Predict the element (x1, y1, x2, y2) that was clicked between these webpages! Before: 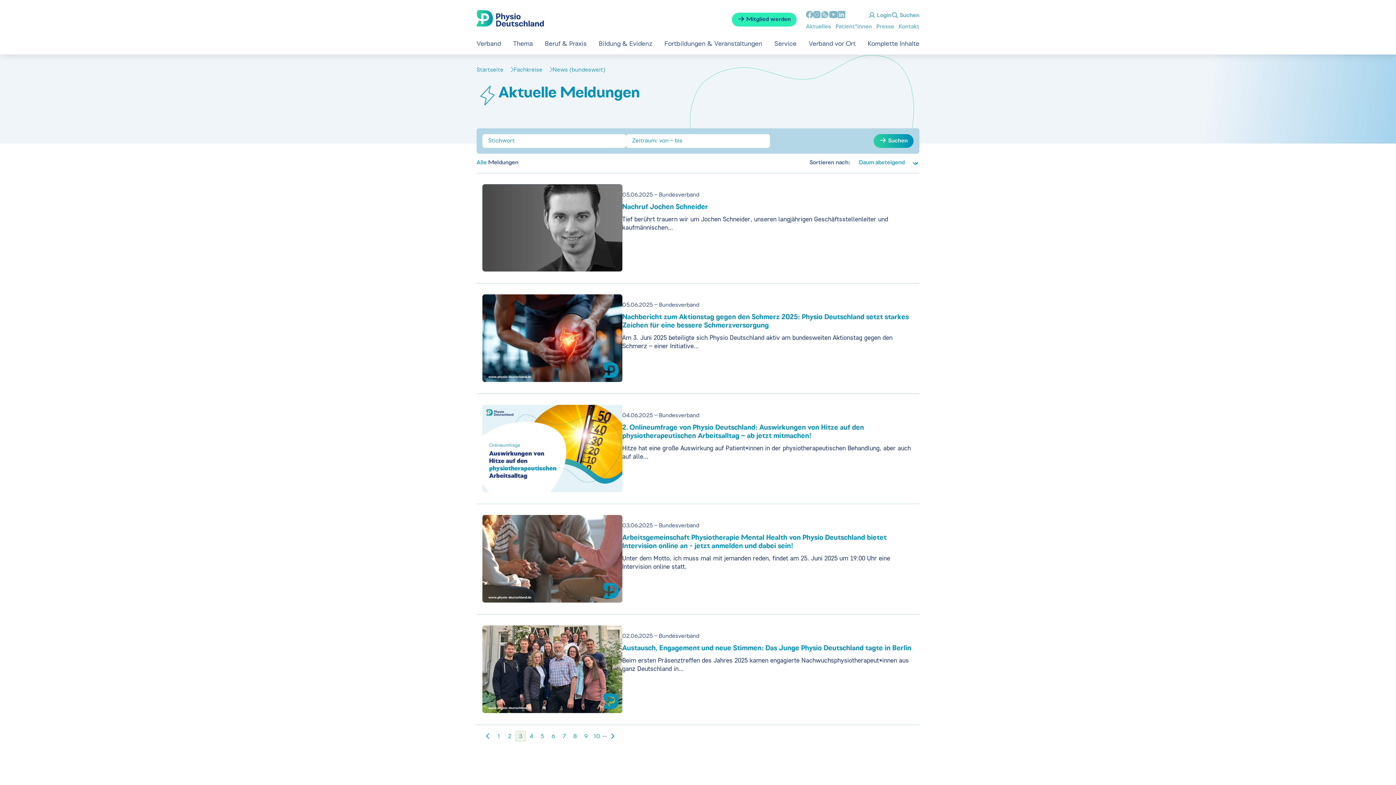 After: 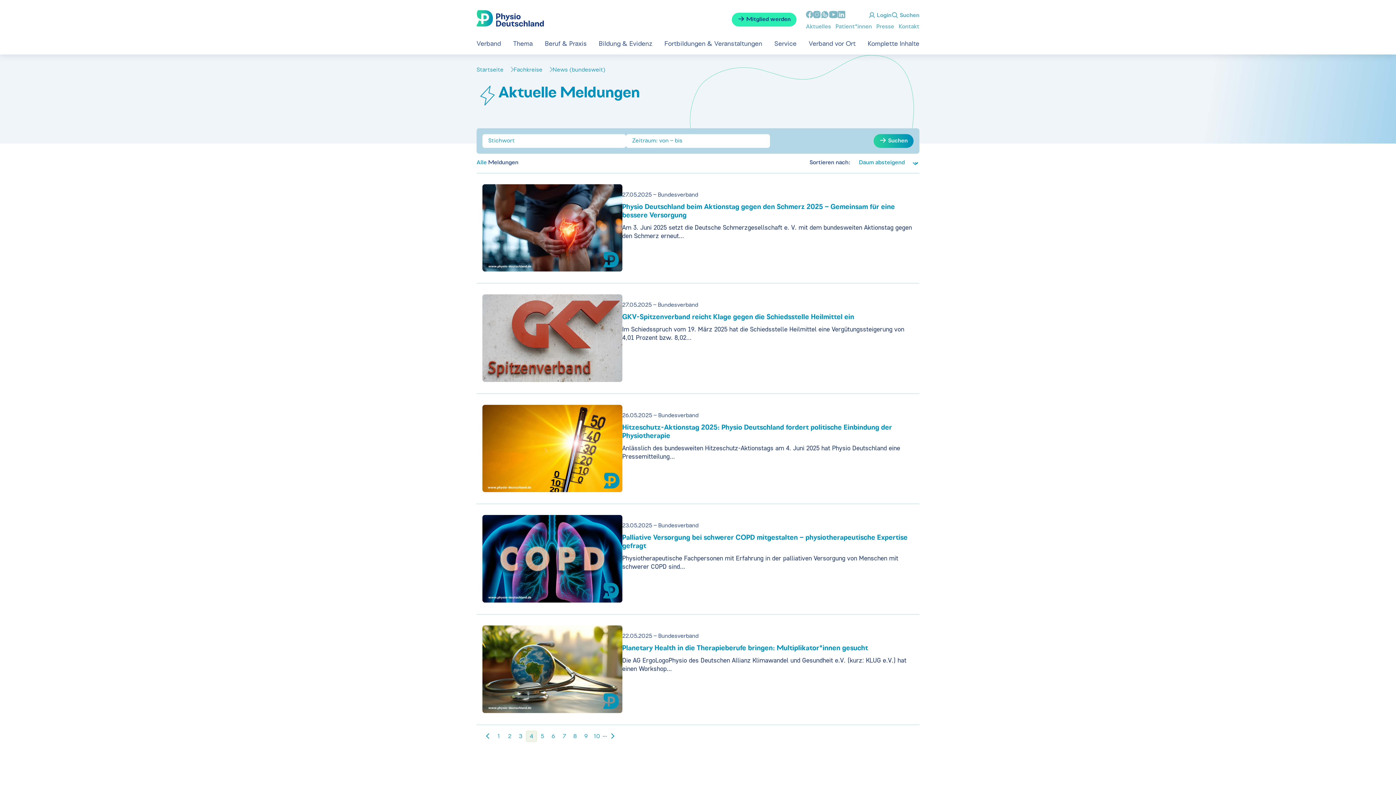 Action: label: 4 bbox: (526, 731, 537, 742)